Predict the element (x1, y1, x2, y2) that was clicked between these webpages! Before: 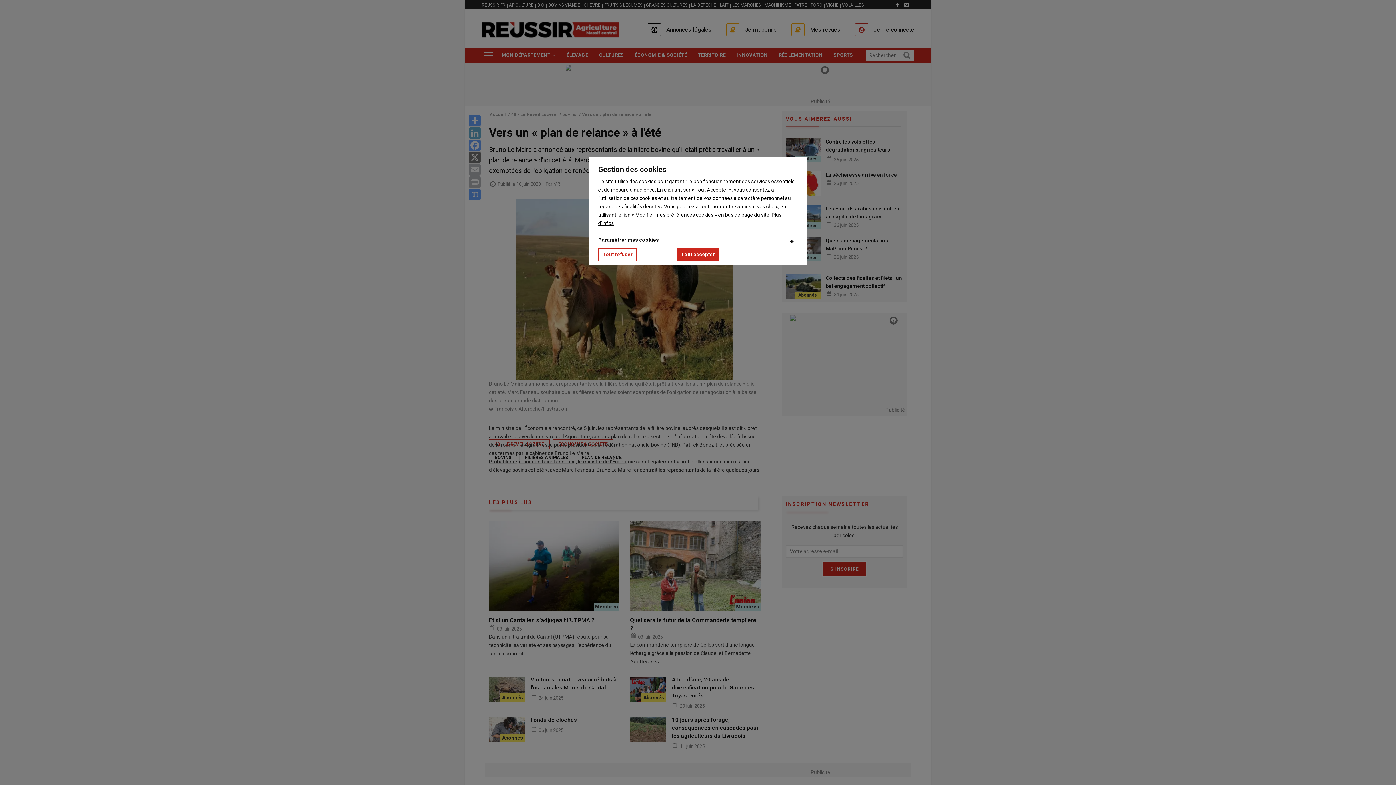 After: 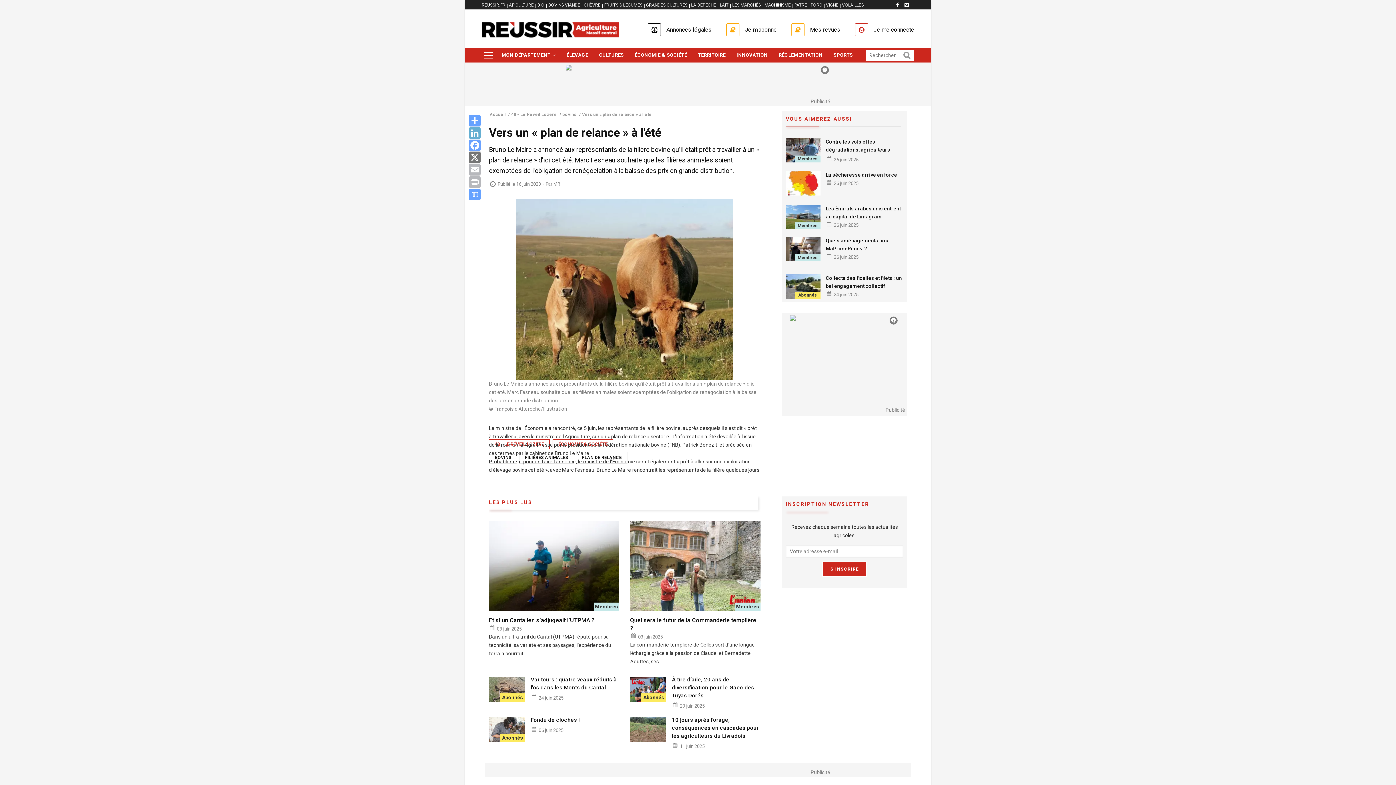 Action: label: Tout refuser bbox: (598, 248, 637, 261)